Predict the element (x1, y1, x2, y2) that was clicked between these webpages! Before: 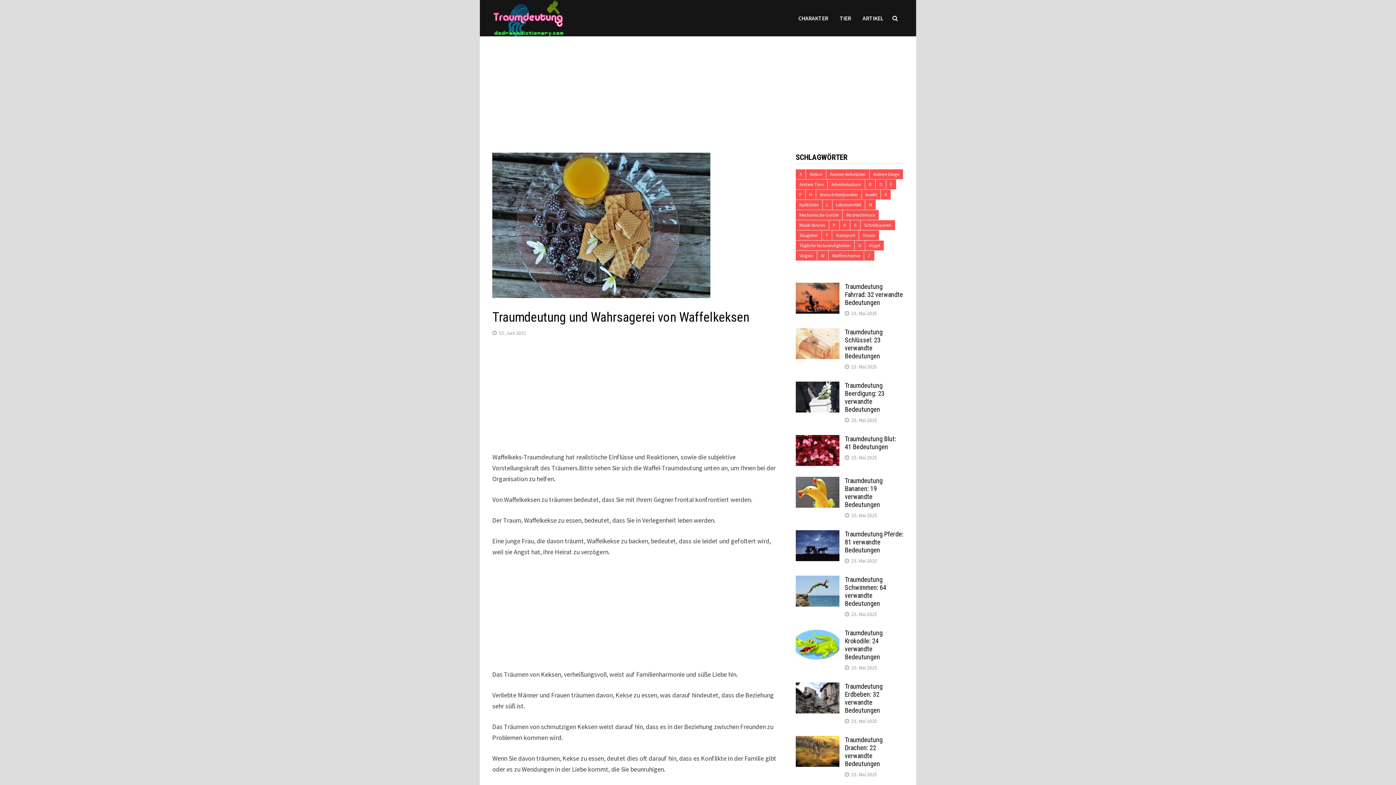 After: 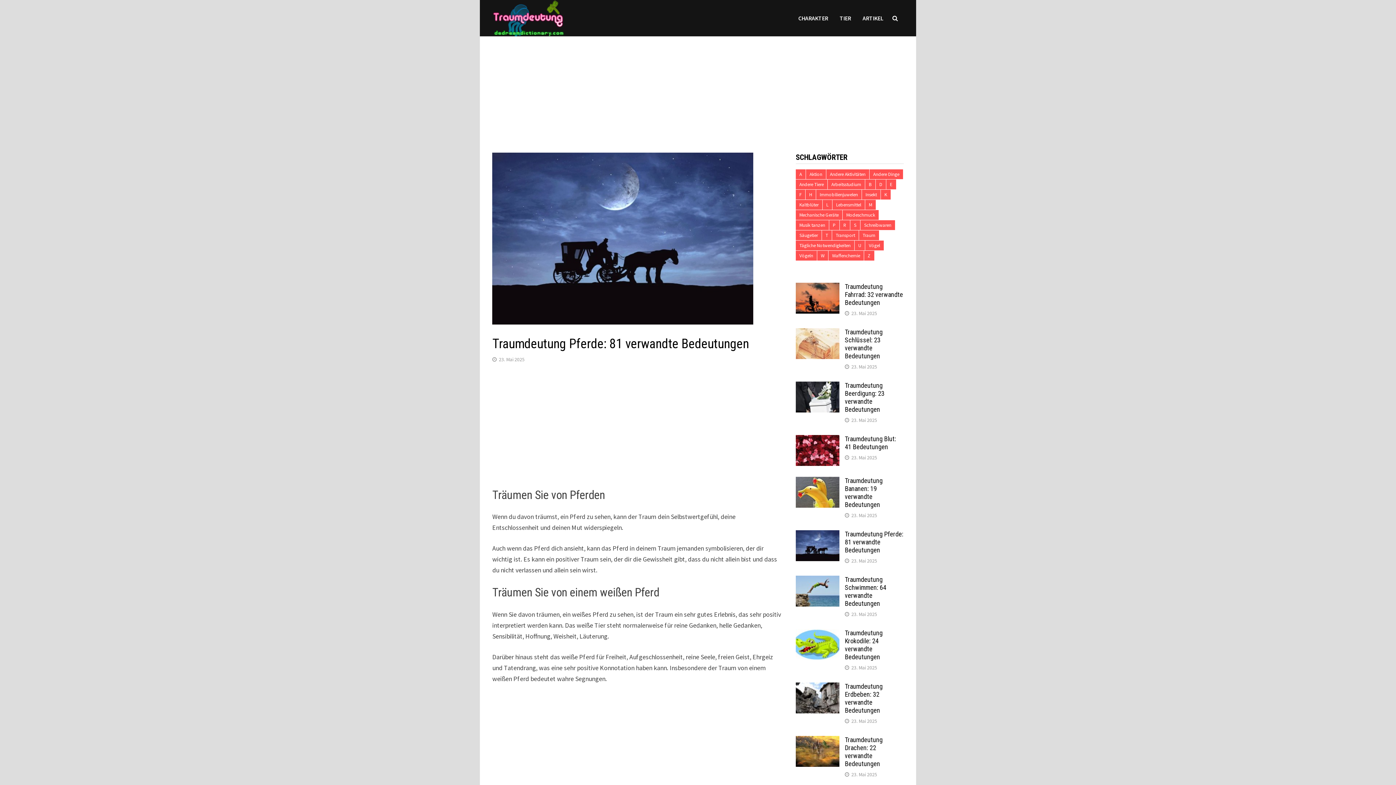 Action: bbox: (851, 557, 877, 564) label: 23. Mai 2025